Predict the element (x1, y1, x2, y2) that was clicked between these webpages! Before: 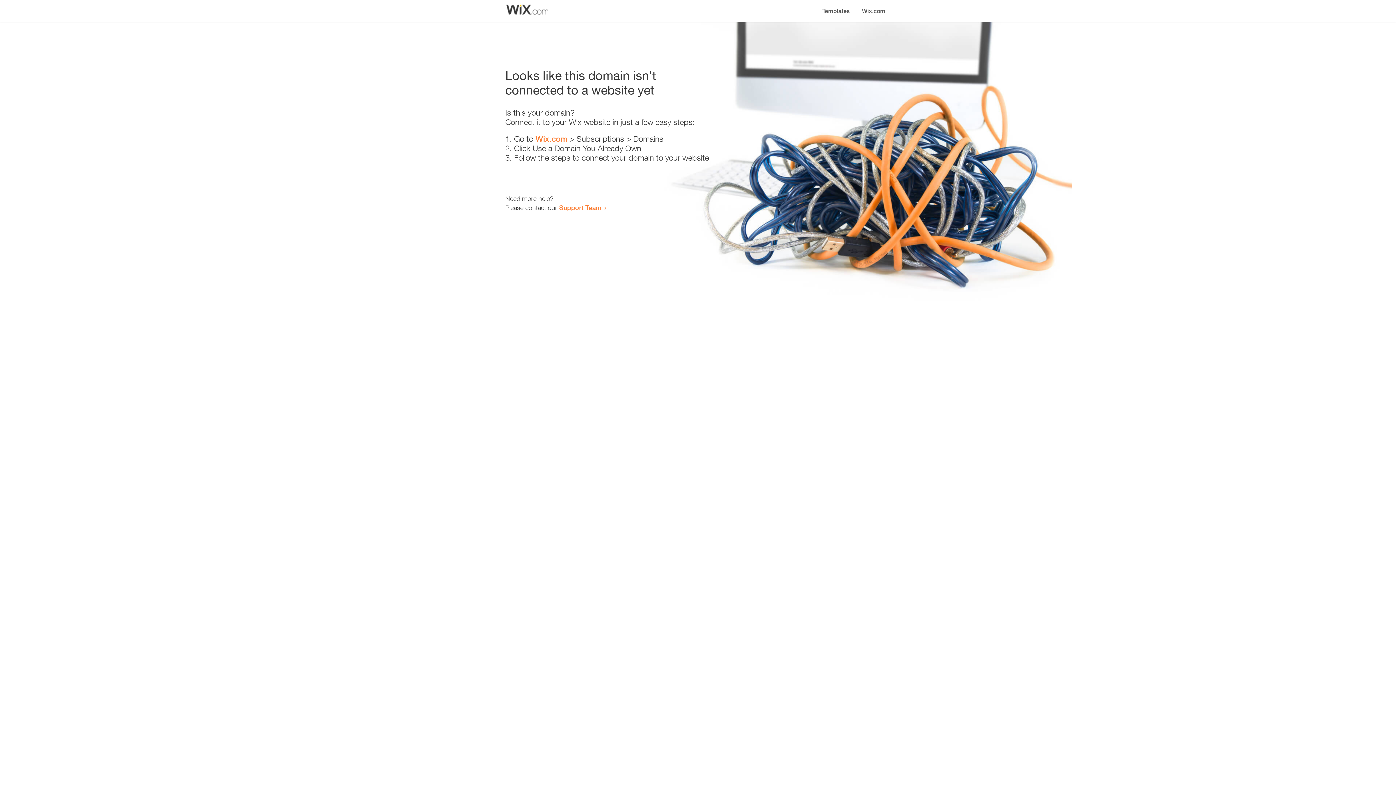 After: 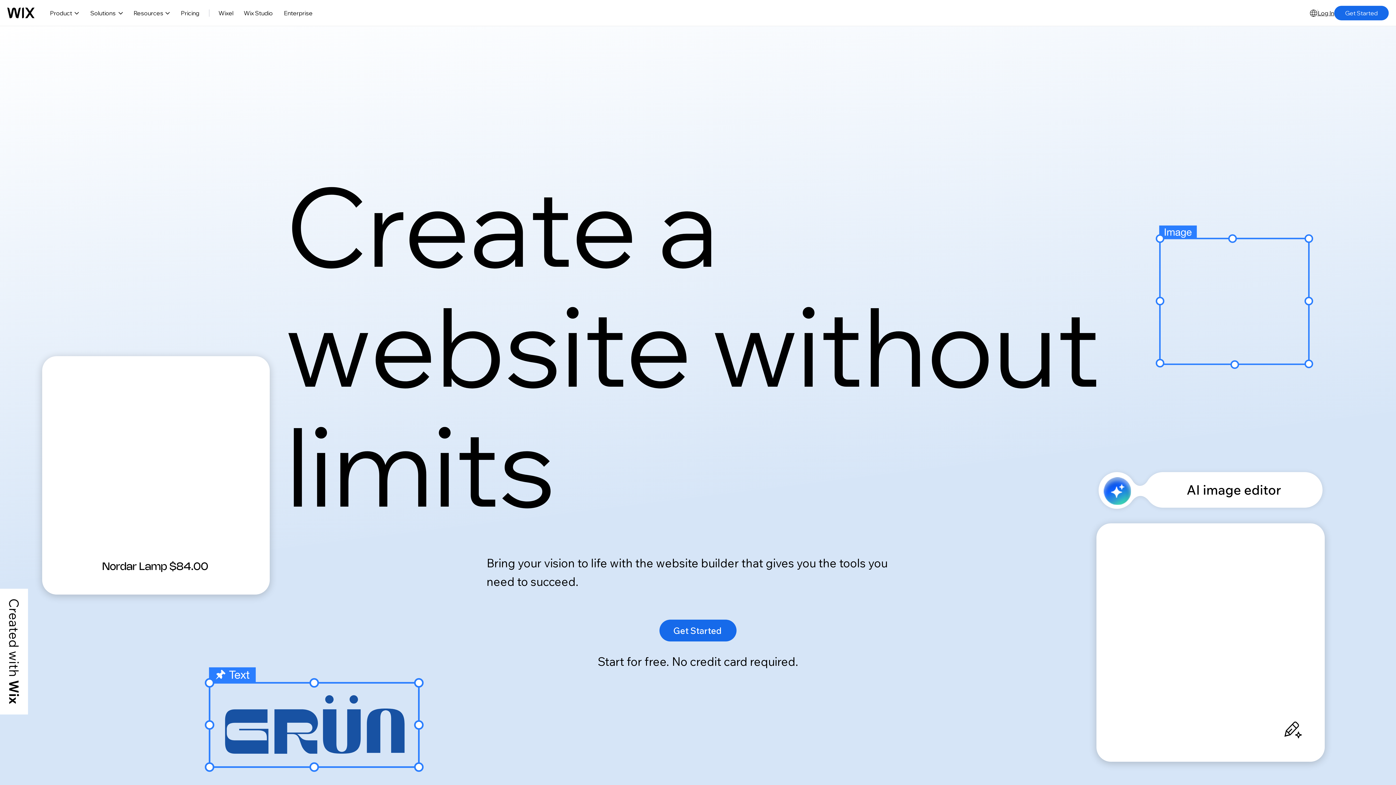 Action: bbox: (535, 134, 567, 143) label: Wix.com